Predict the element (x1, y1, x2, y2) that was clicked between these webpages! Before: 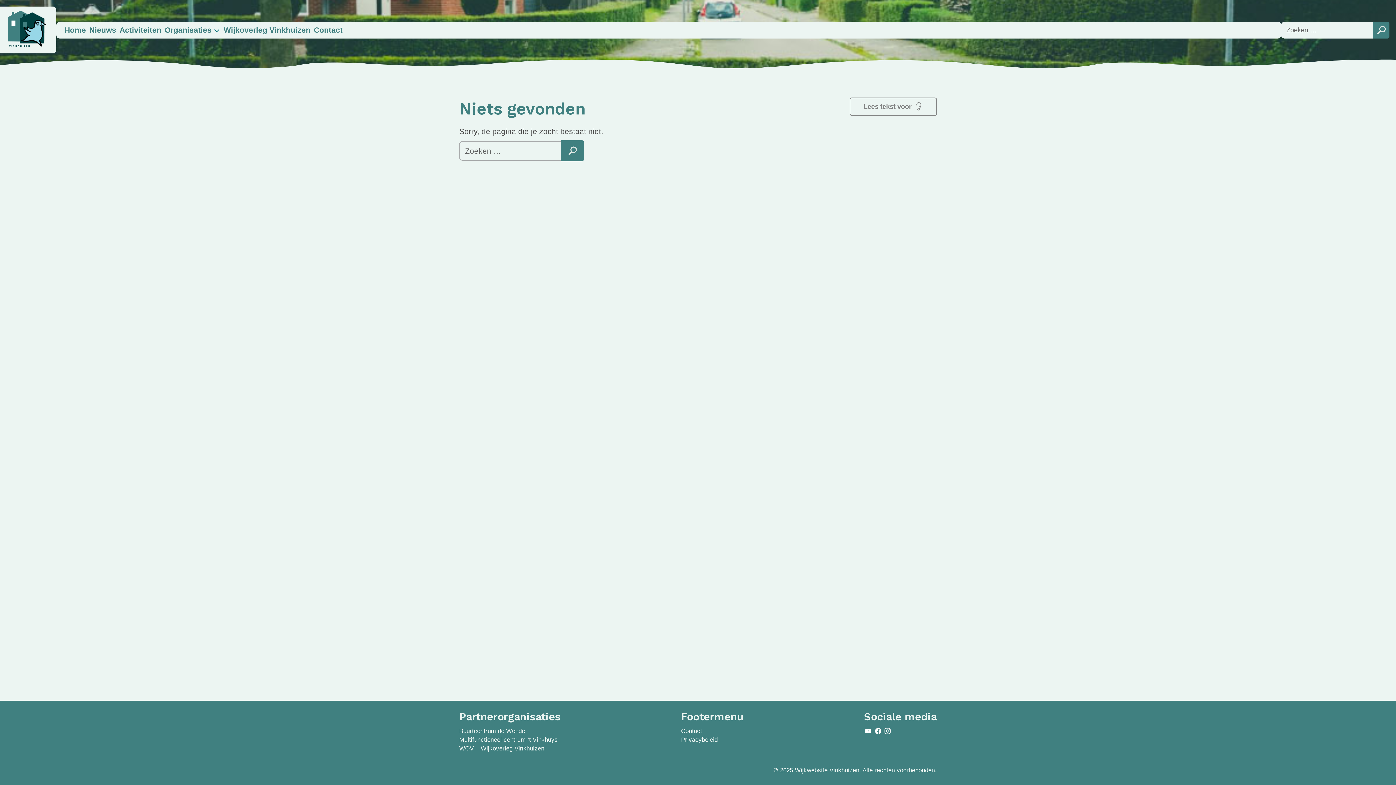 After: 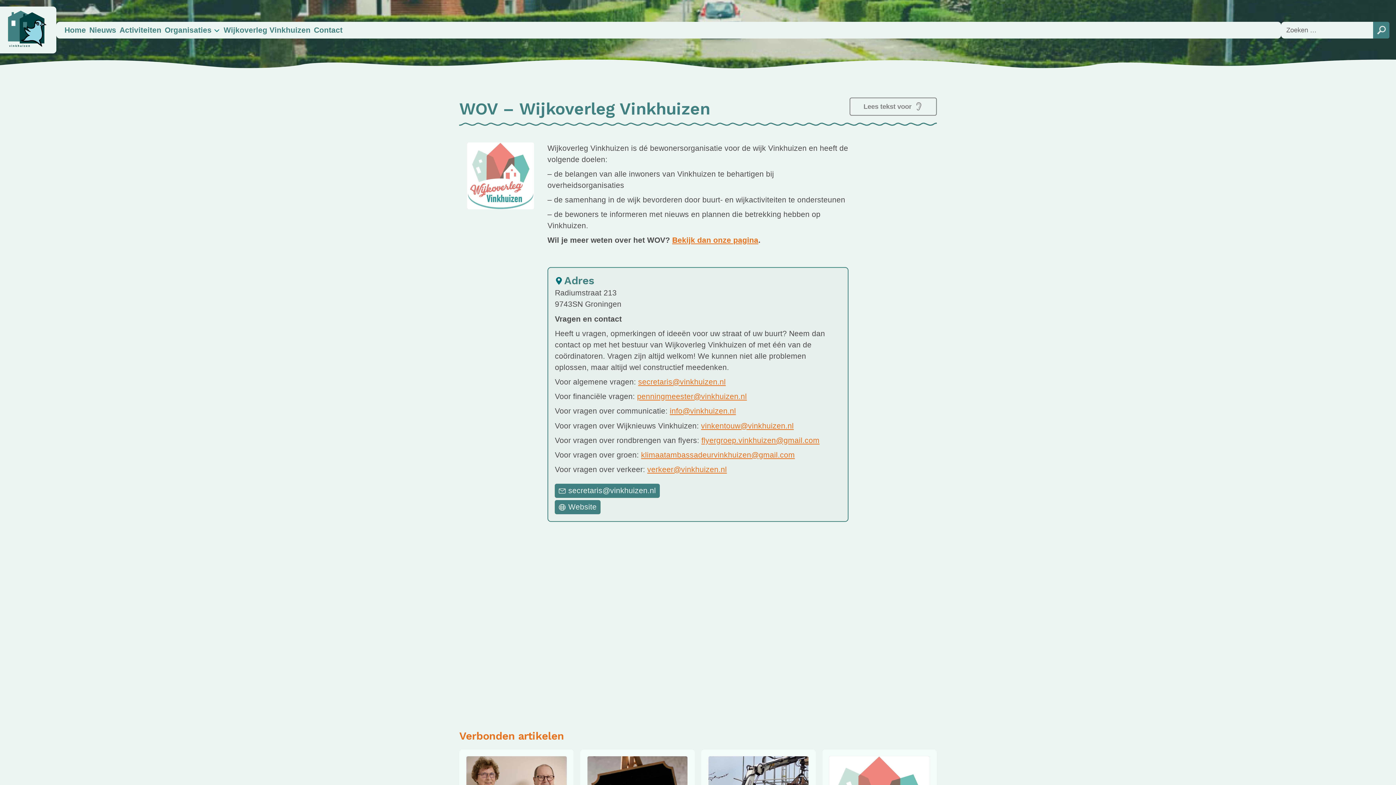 Action: label: WOV – Wijkoverleg Vinkhuizen bbox: (459, 745, 544, 752)